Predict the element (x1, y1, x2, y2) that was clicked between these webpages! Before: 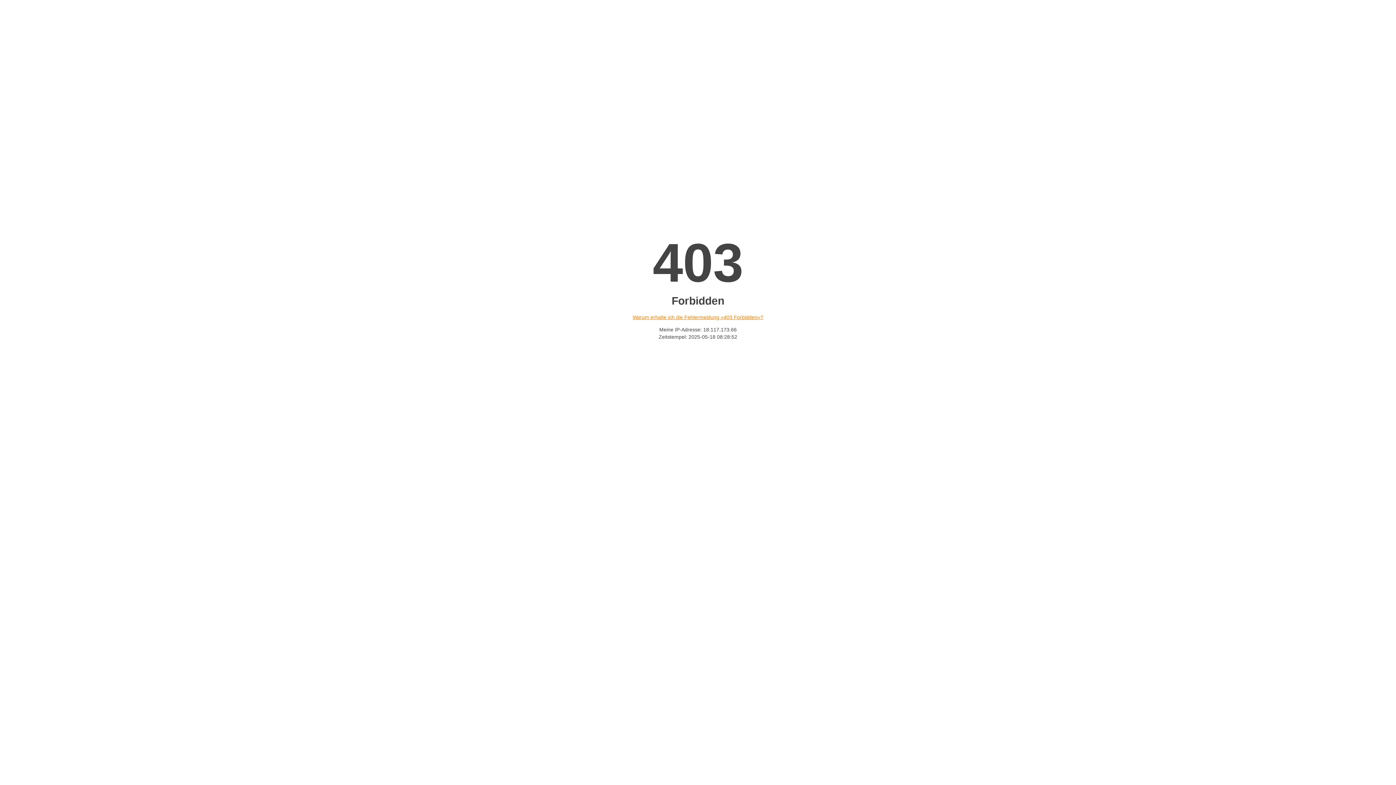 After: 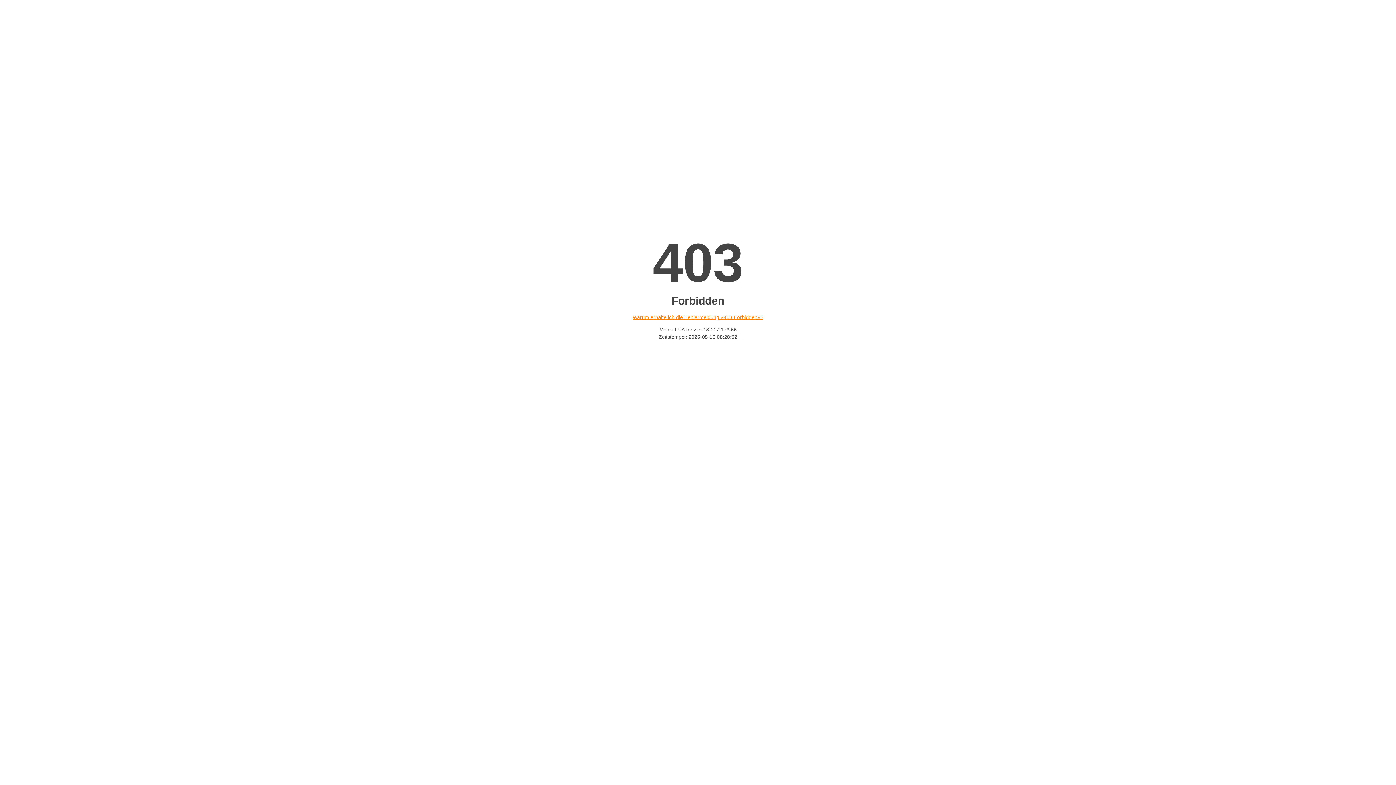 Action: bbox: (632, 314, 763, 320) label: Warum erhalte ich die Fehlermeldung «403 Forbidden»?